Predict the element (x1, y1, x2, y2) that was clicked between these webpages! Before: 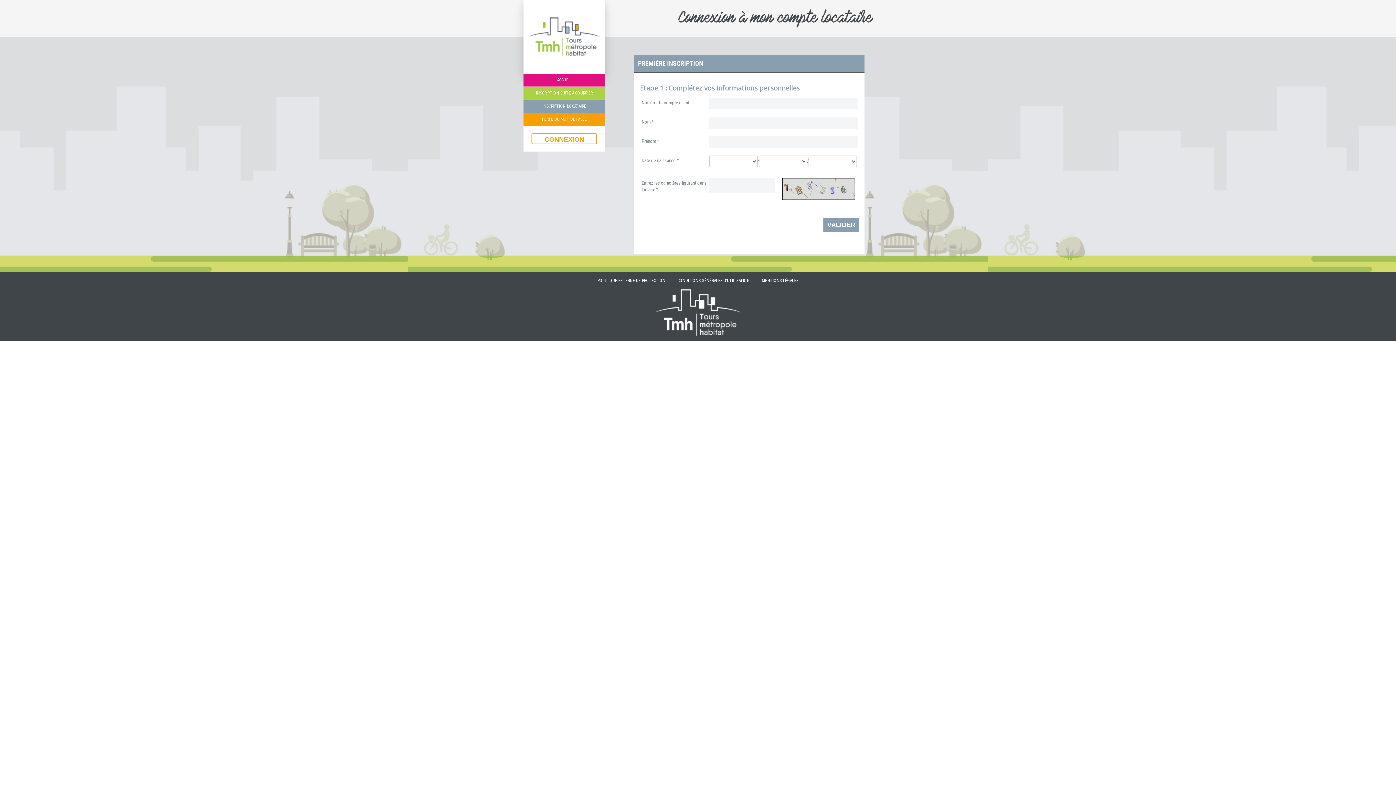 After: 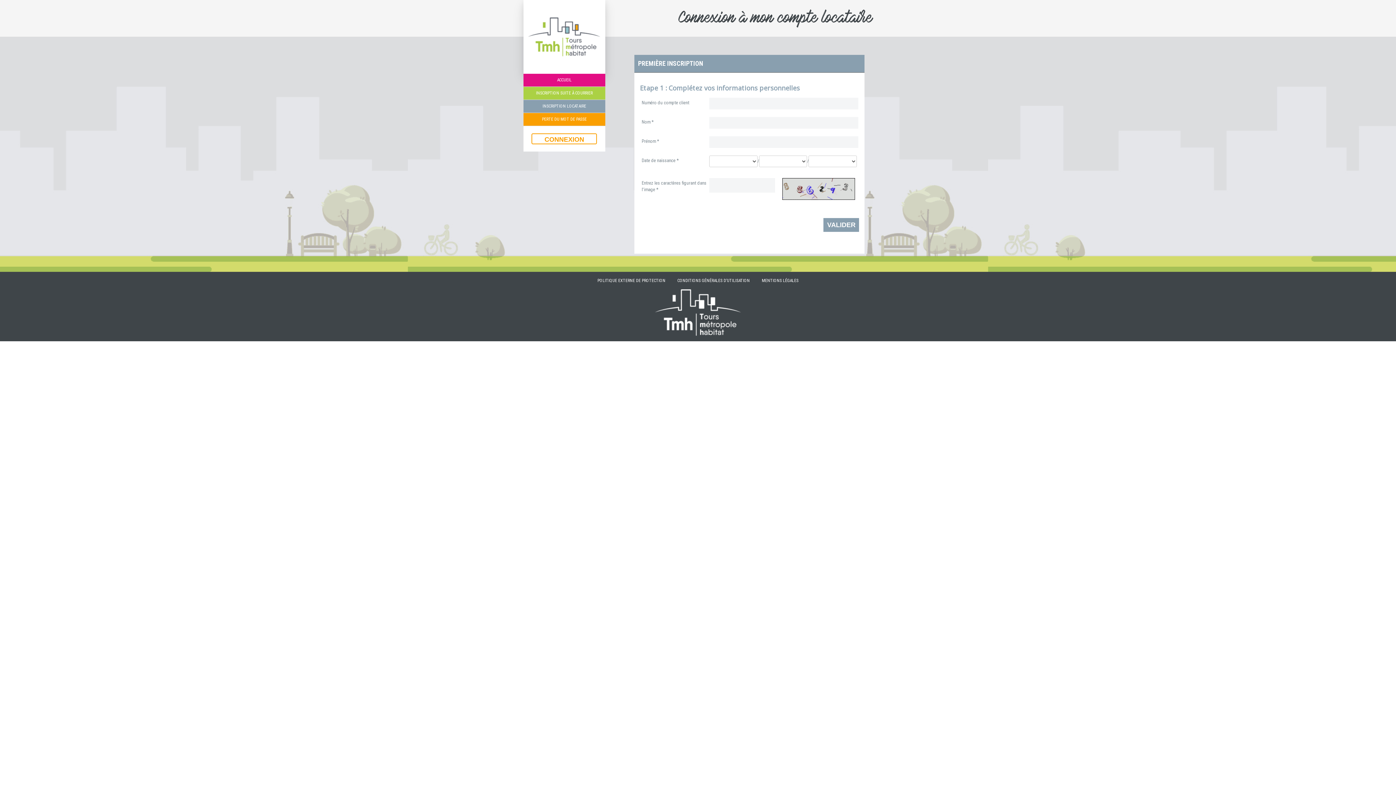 Action: bbox: (523, 100, 605, 112) label: INSCRIPTION LOCATAIRE